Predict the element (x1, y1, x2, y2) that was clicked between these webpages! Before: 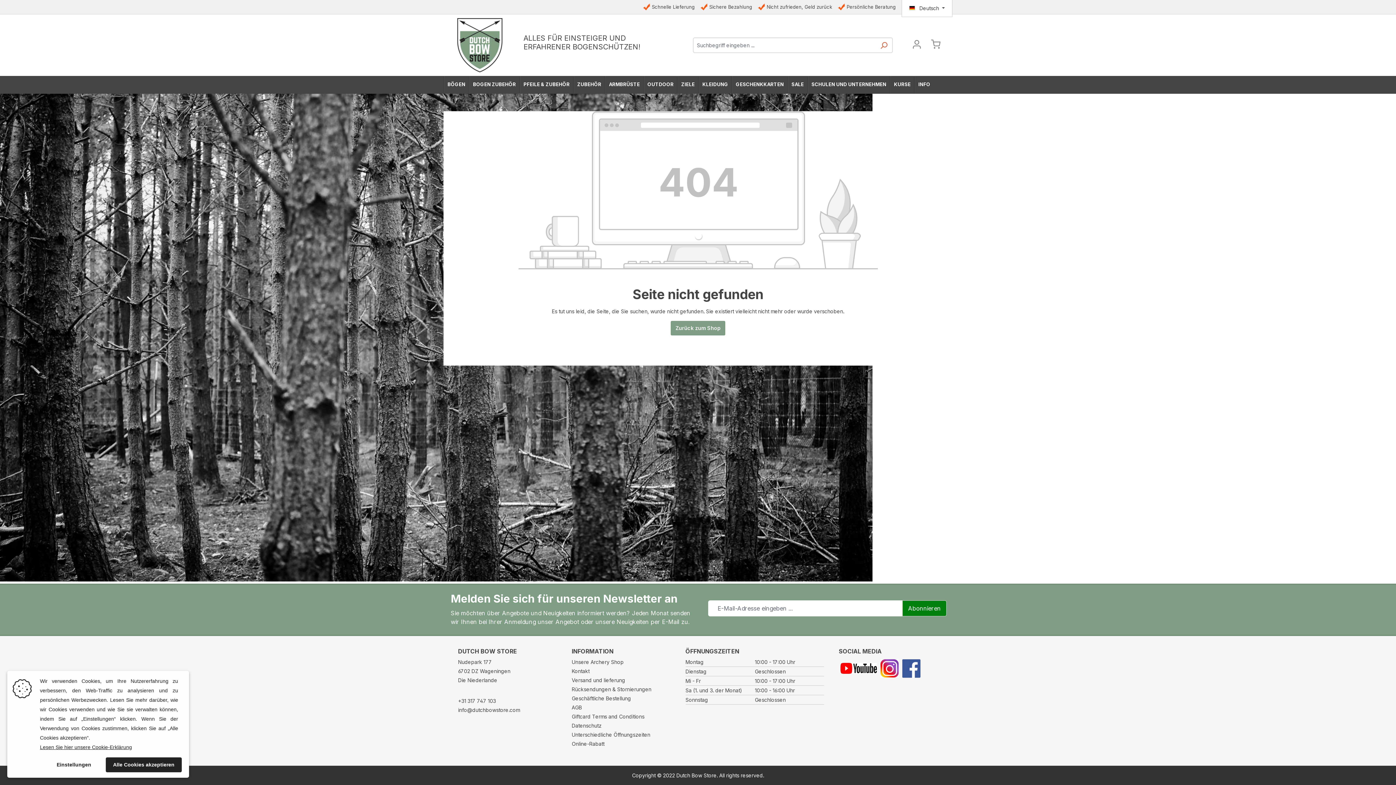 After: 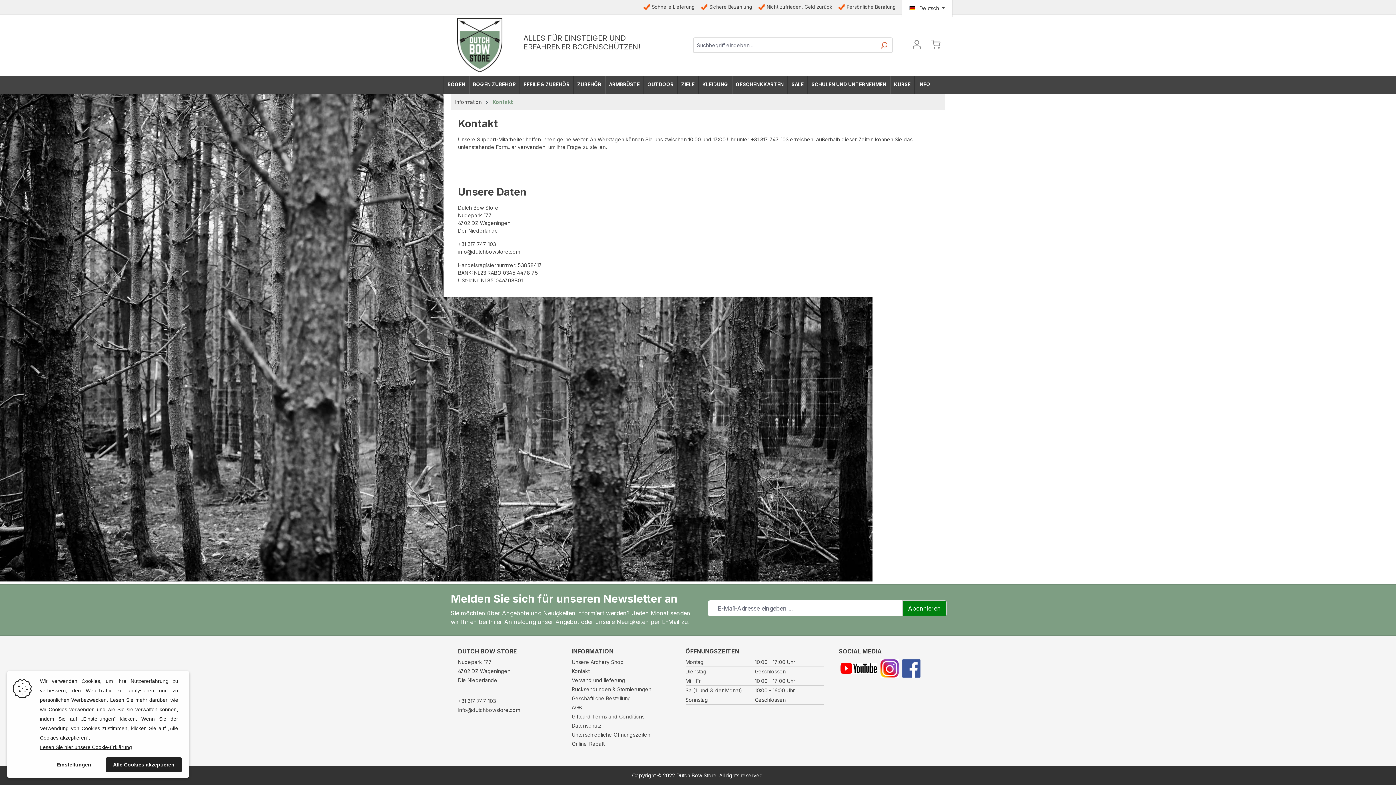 Action: bbox: (571, 668, 589, 674) label: Kontakt